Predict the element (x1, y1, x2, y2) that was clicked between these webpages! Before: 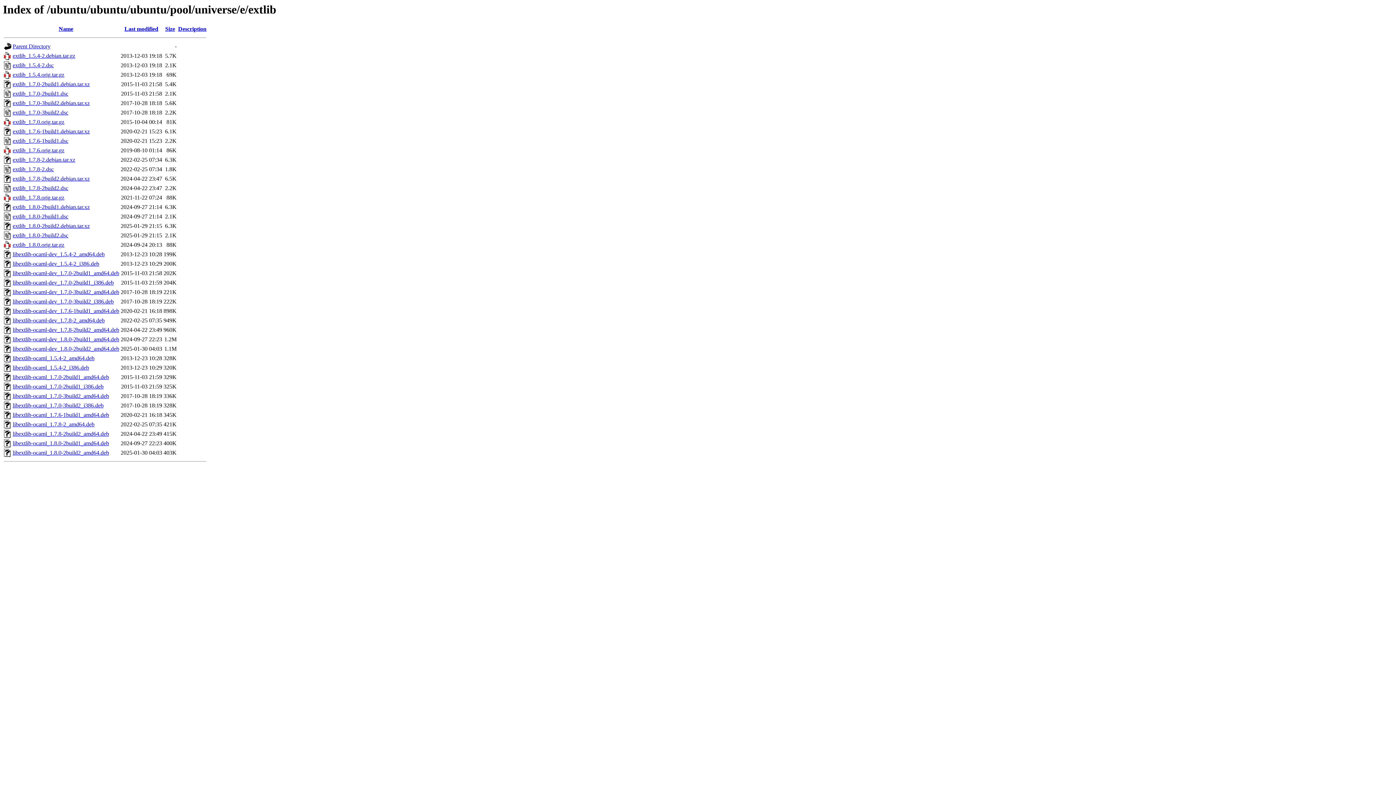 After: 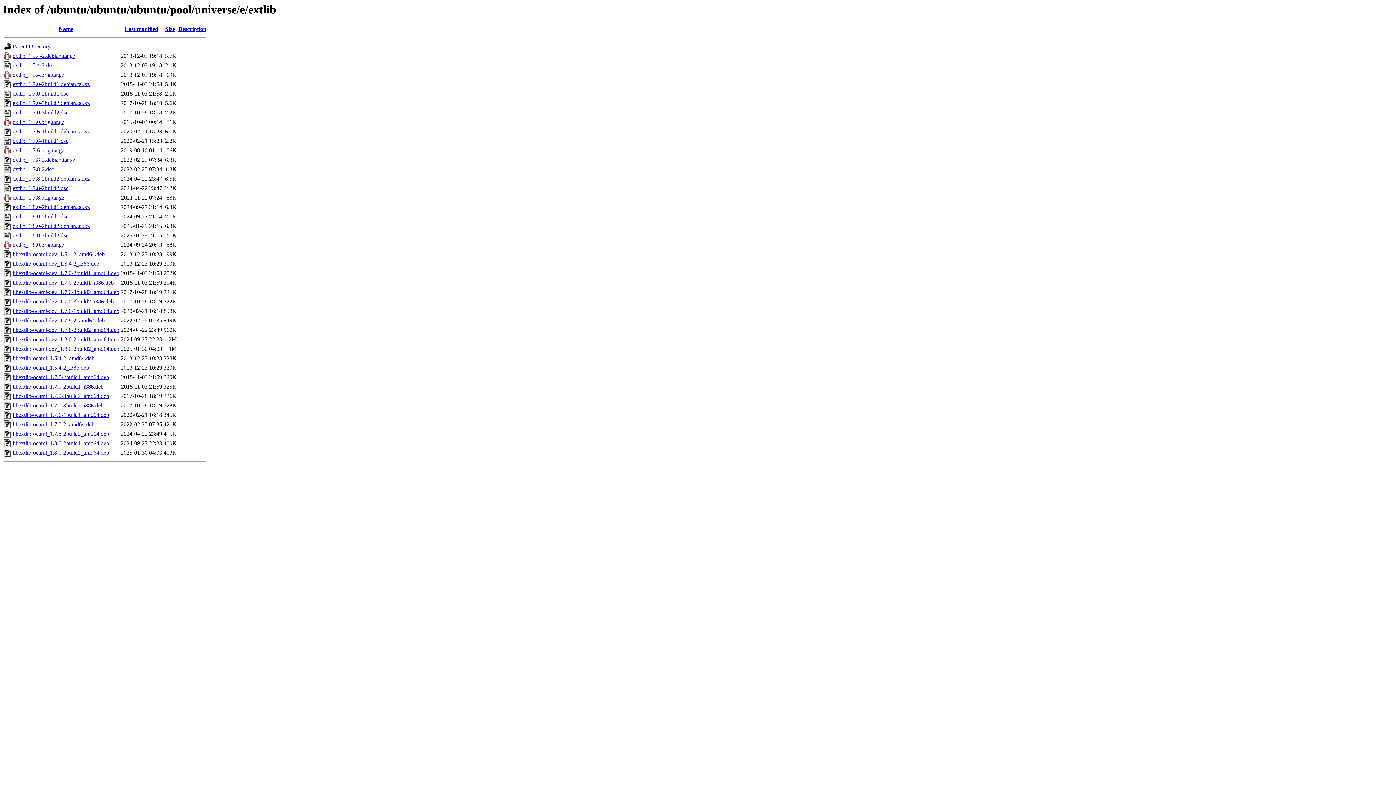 Action: bbox: (12, 147, 64, 153) label: extlib_1.7.6.orig.tar.gz